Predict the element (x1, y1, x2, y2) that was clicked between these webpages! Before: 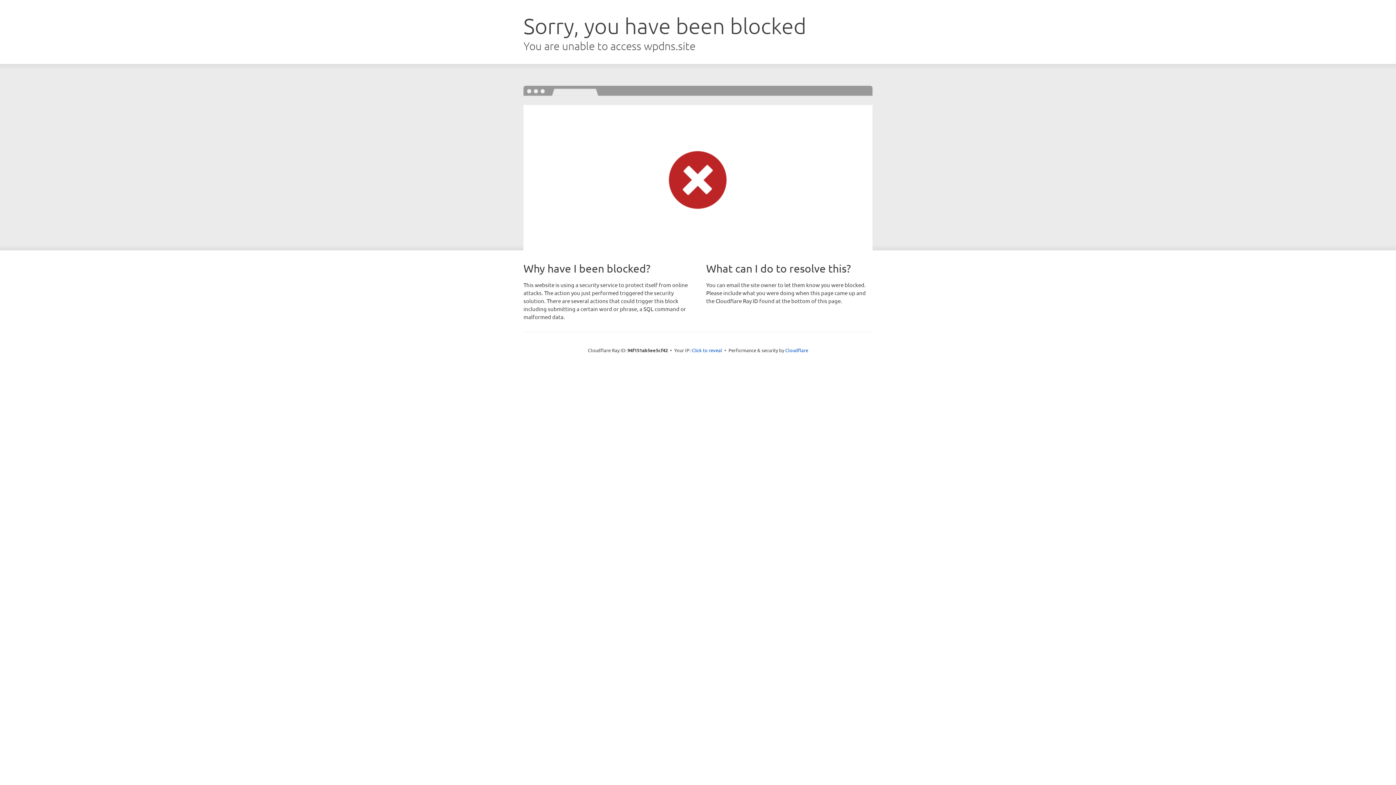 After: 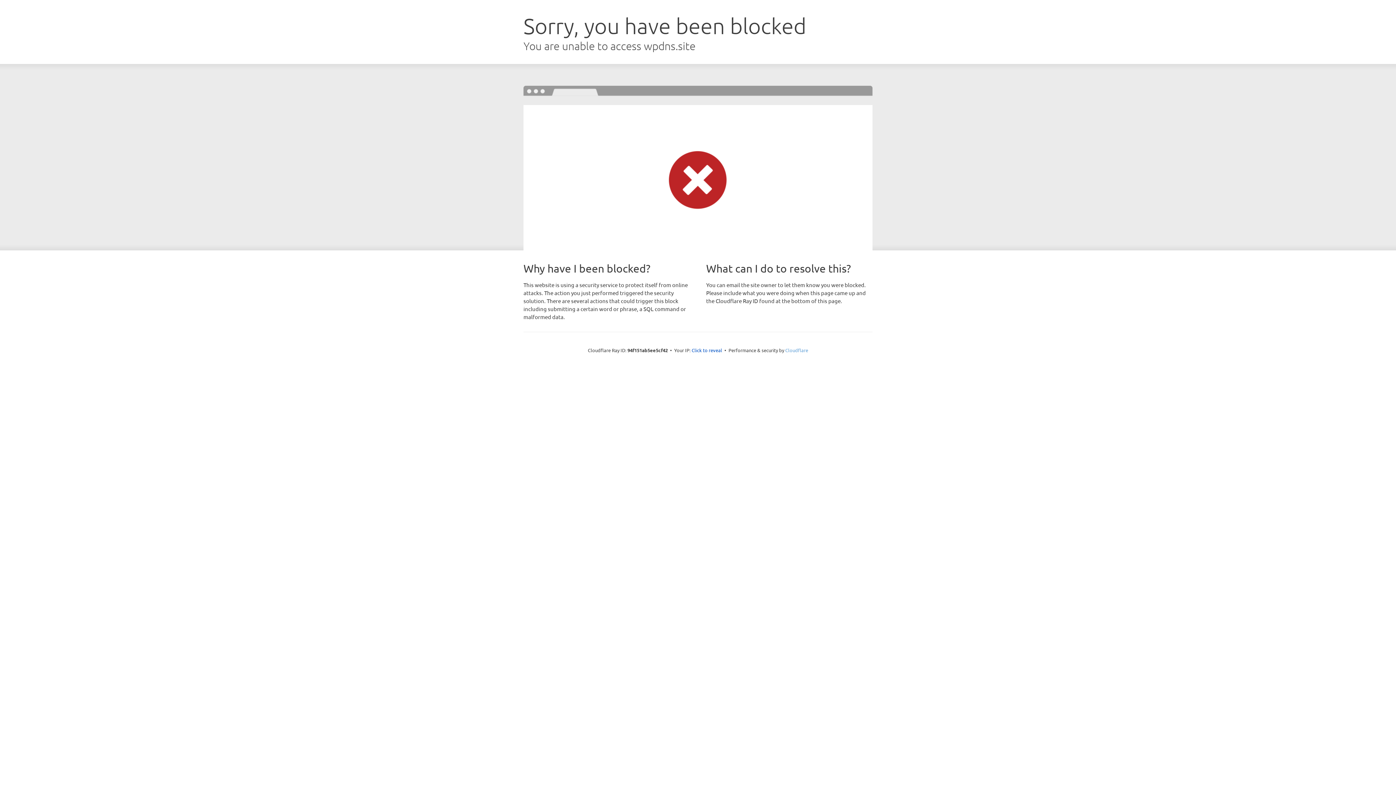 Action: bbox: (785, 347, 808, 353) label: Cloudflare